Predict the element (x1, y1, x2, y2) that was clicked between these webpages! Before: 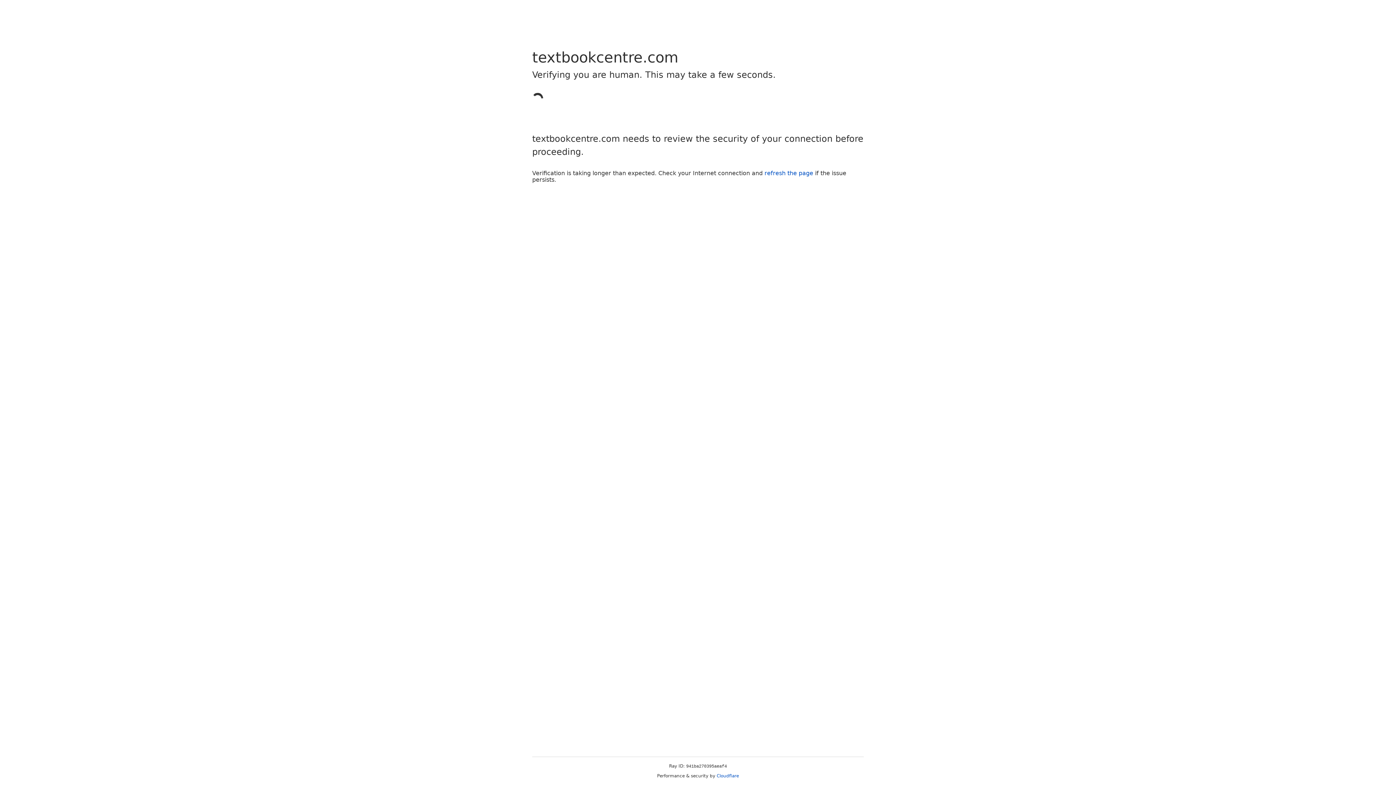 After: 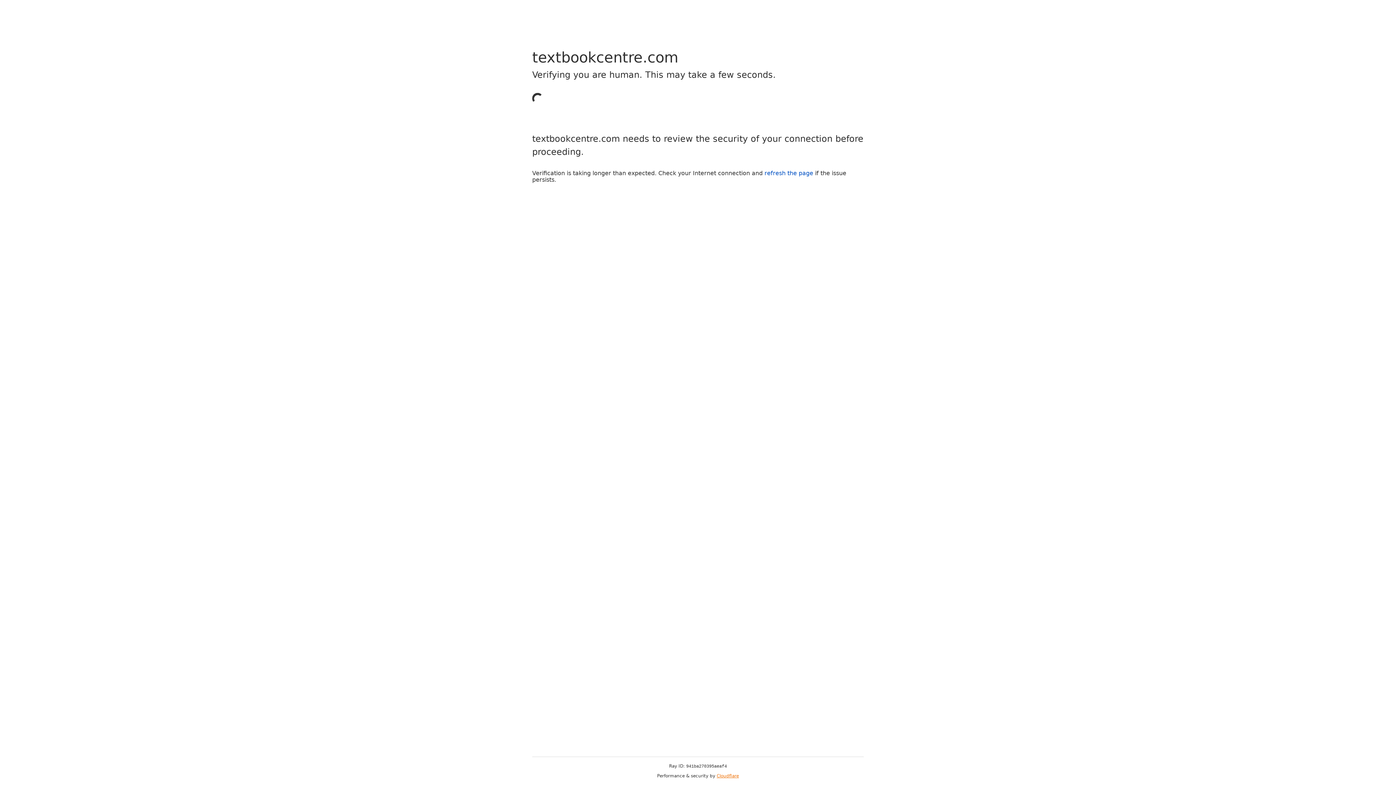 Action: bbox: (716, 773, 739, 778) label: Cloudflare